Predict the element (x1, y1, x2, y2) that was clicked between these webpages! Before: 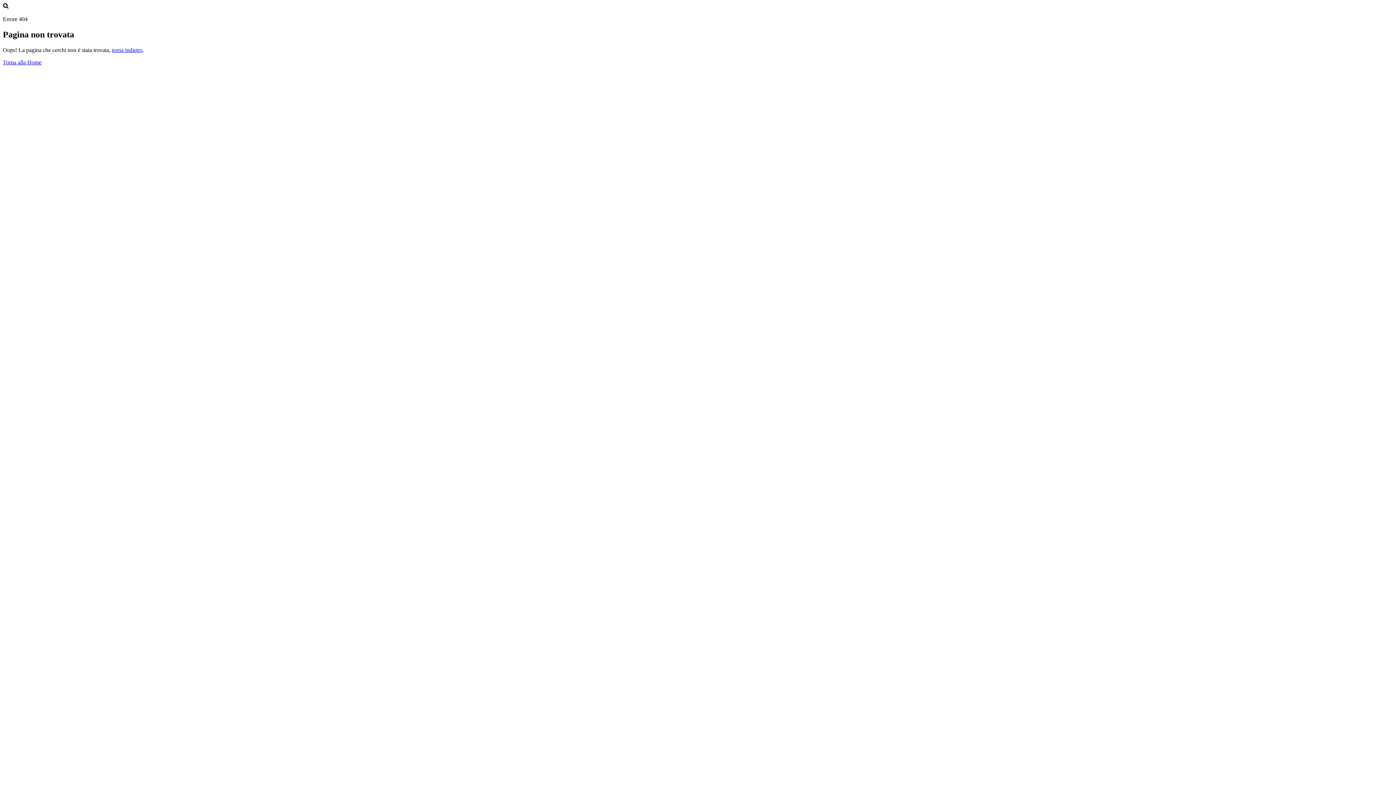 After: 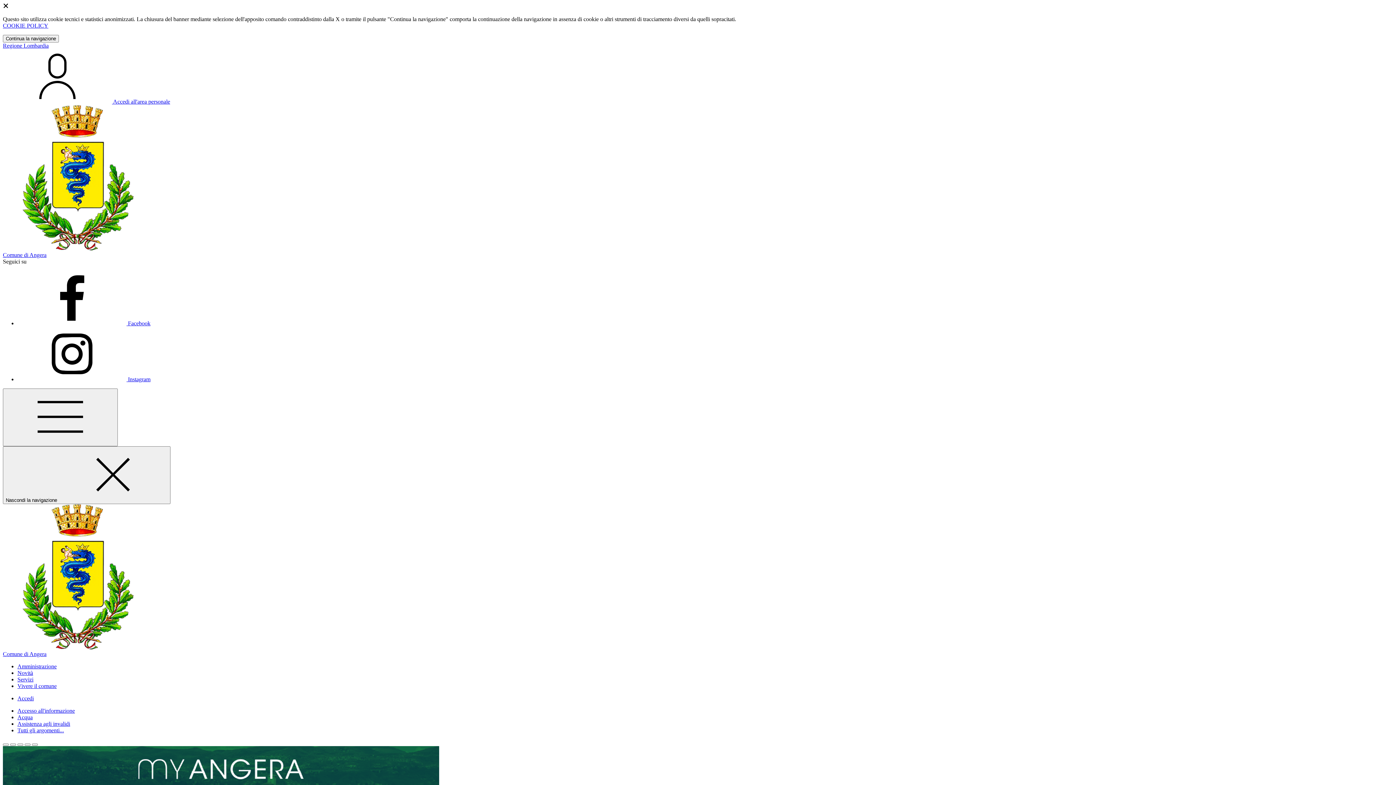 Action: label: Torna alla Home bbox: (2, 59, 41, 65)